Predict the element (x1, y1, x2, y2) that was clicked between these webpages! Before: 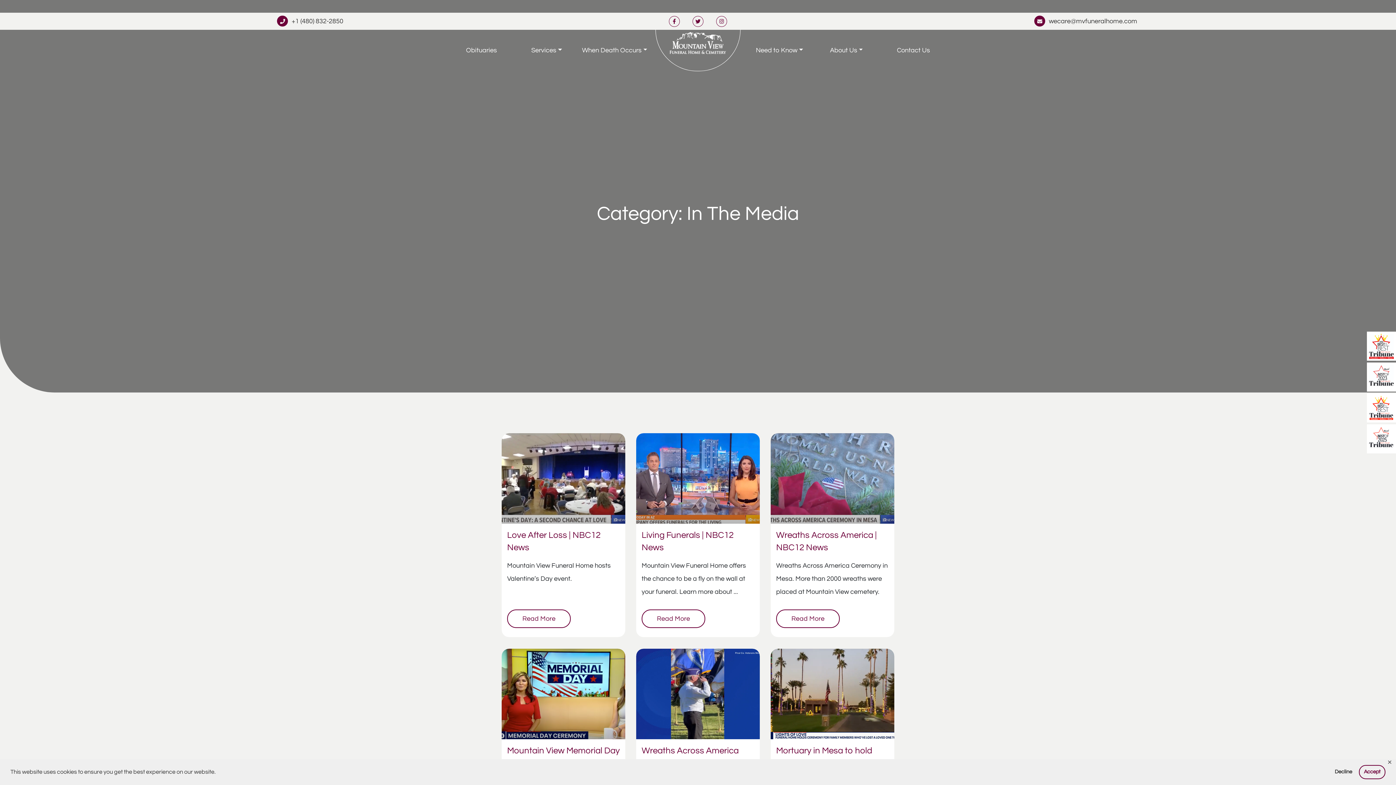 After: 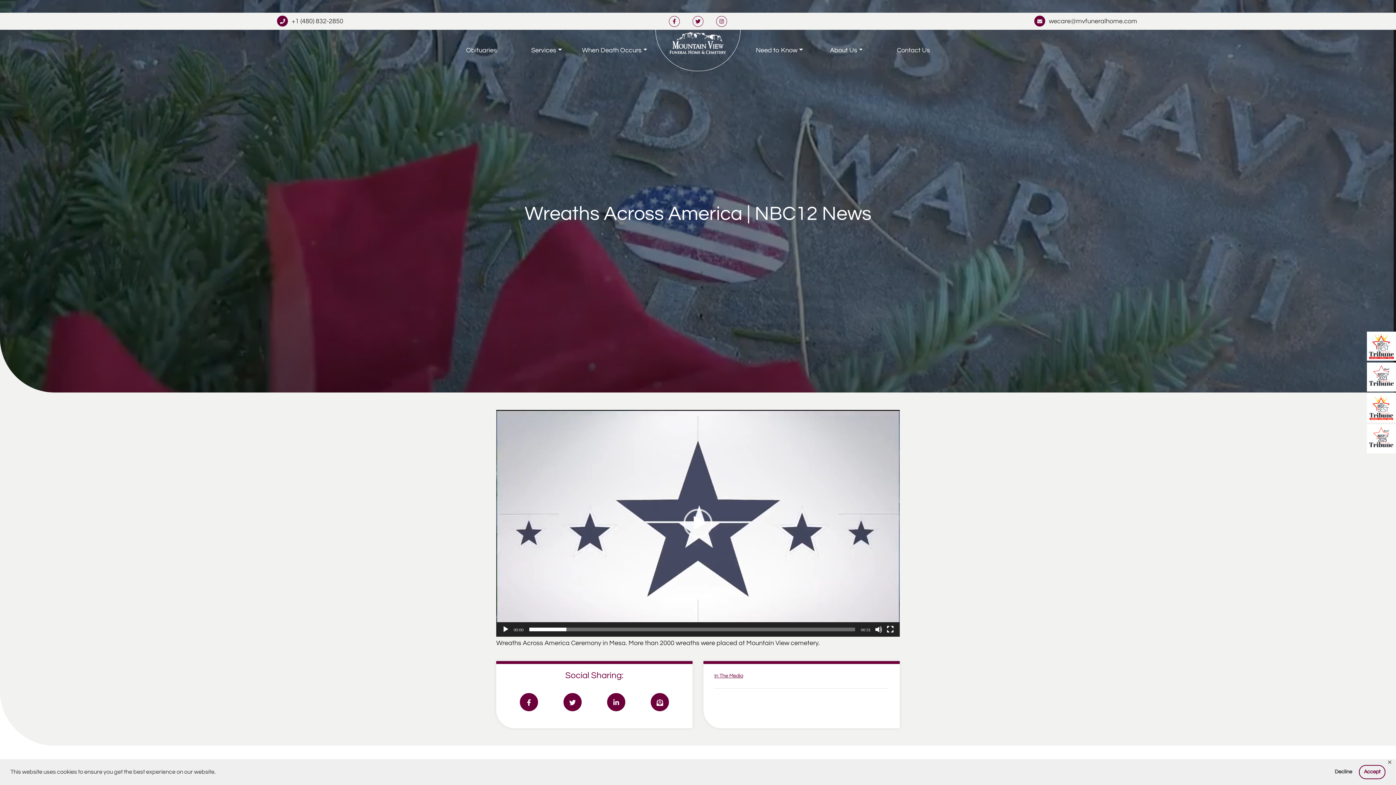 Action: label: Read More bbox: (776, 609, 840, 628)